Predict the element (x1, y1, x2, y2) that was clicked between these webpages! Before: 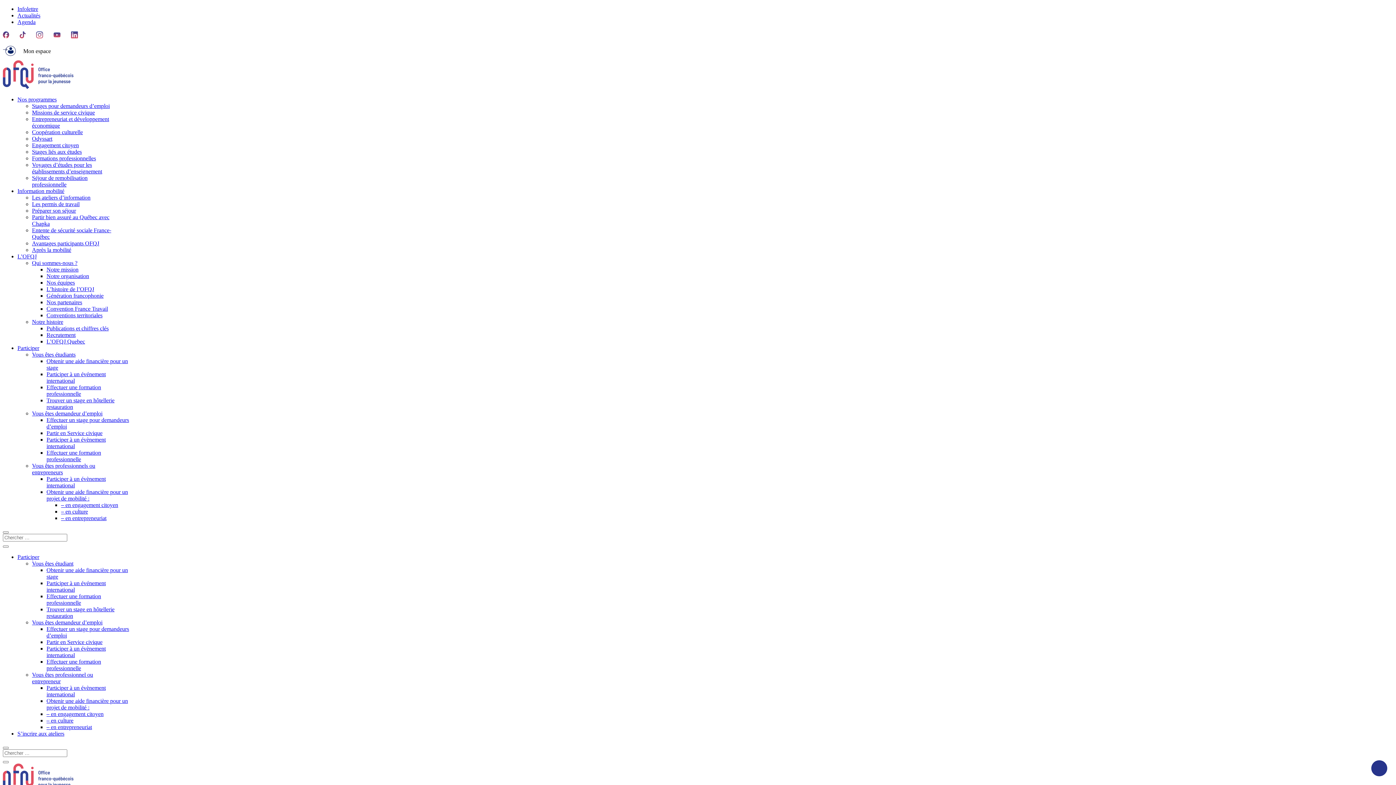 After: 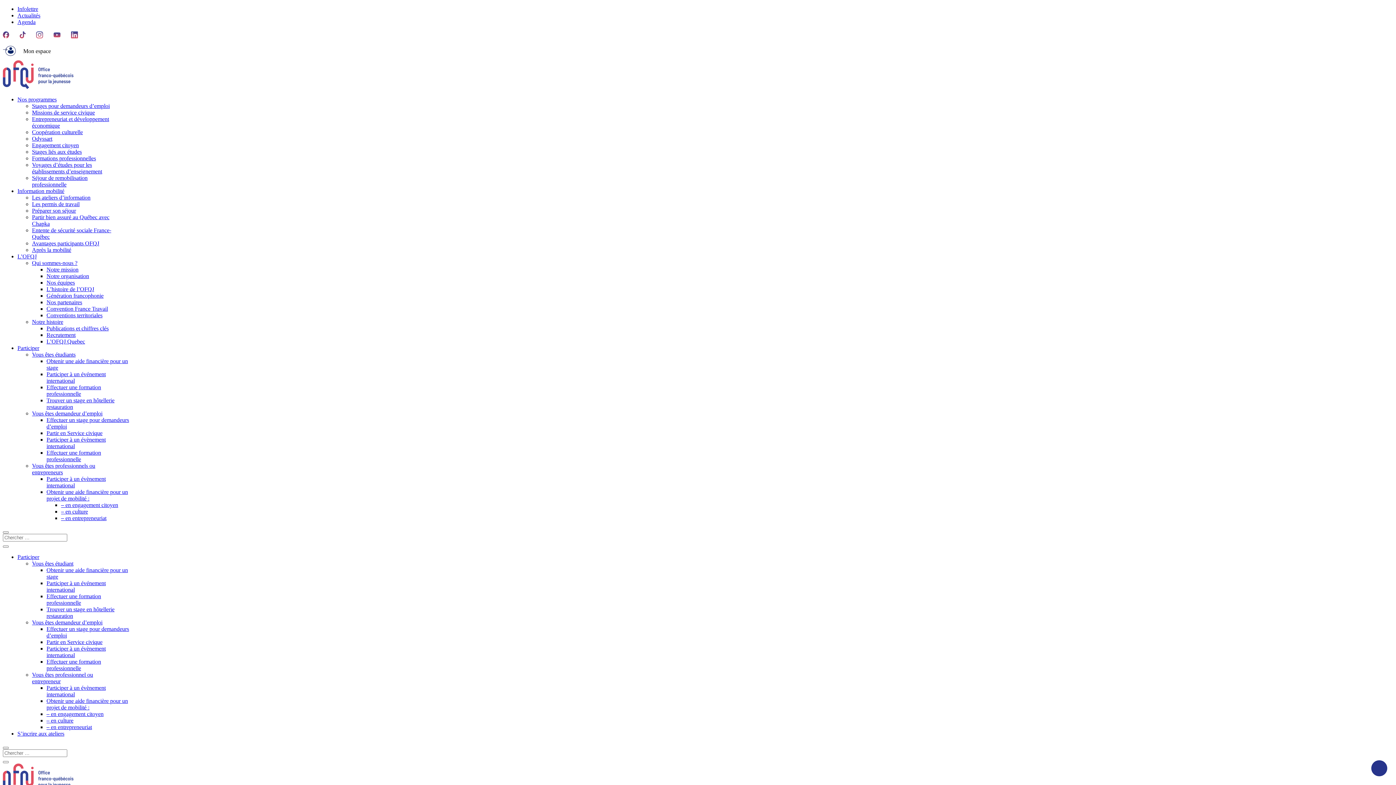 Action: bbox: (17, 188, 64, 194) label: Information mobilité